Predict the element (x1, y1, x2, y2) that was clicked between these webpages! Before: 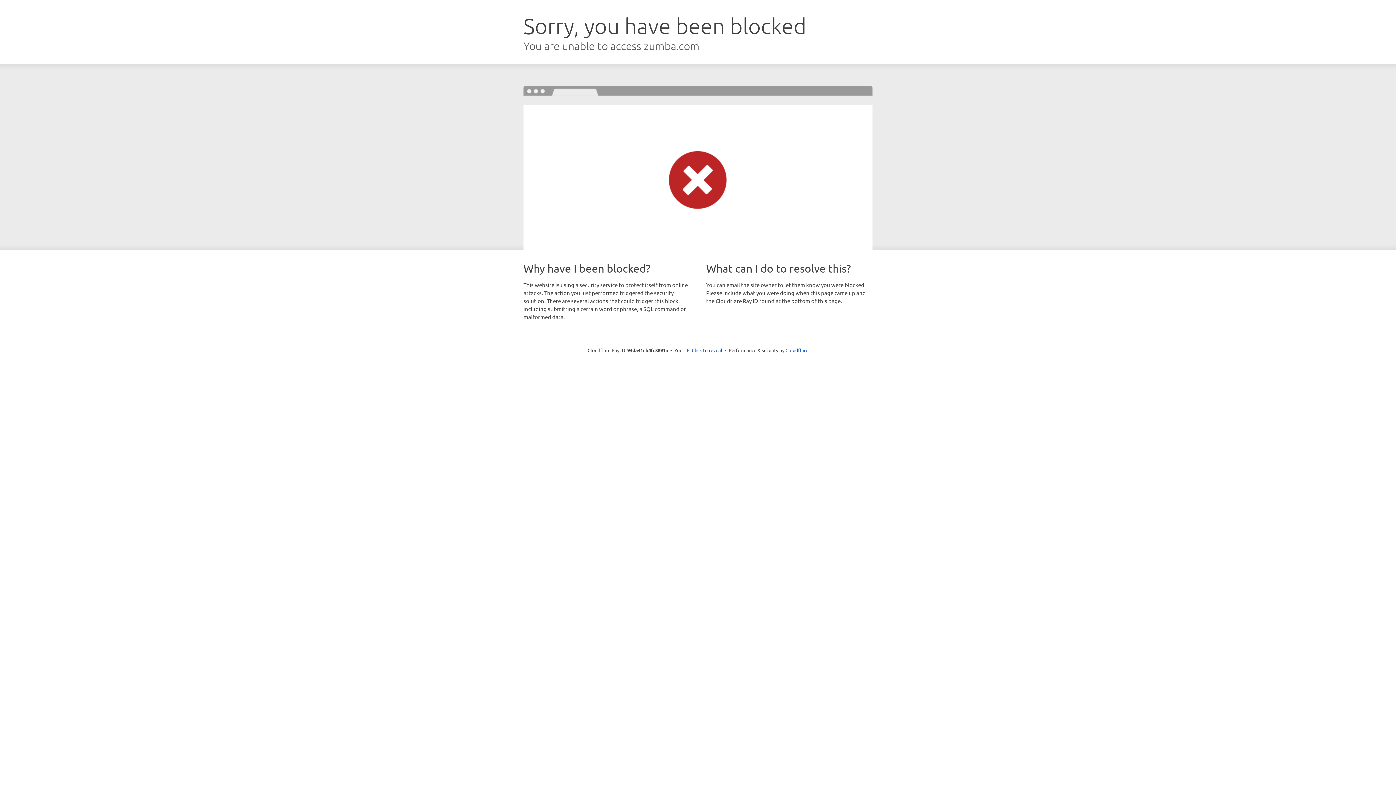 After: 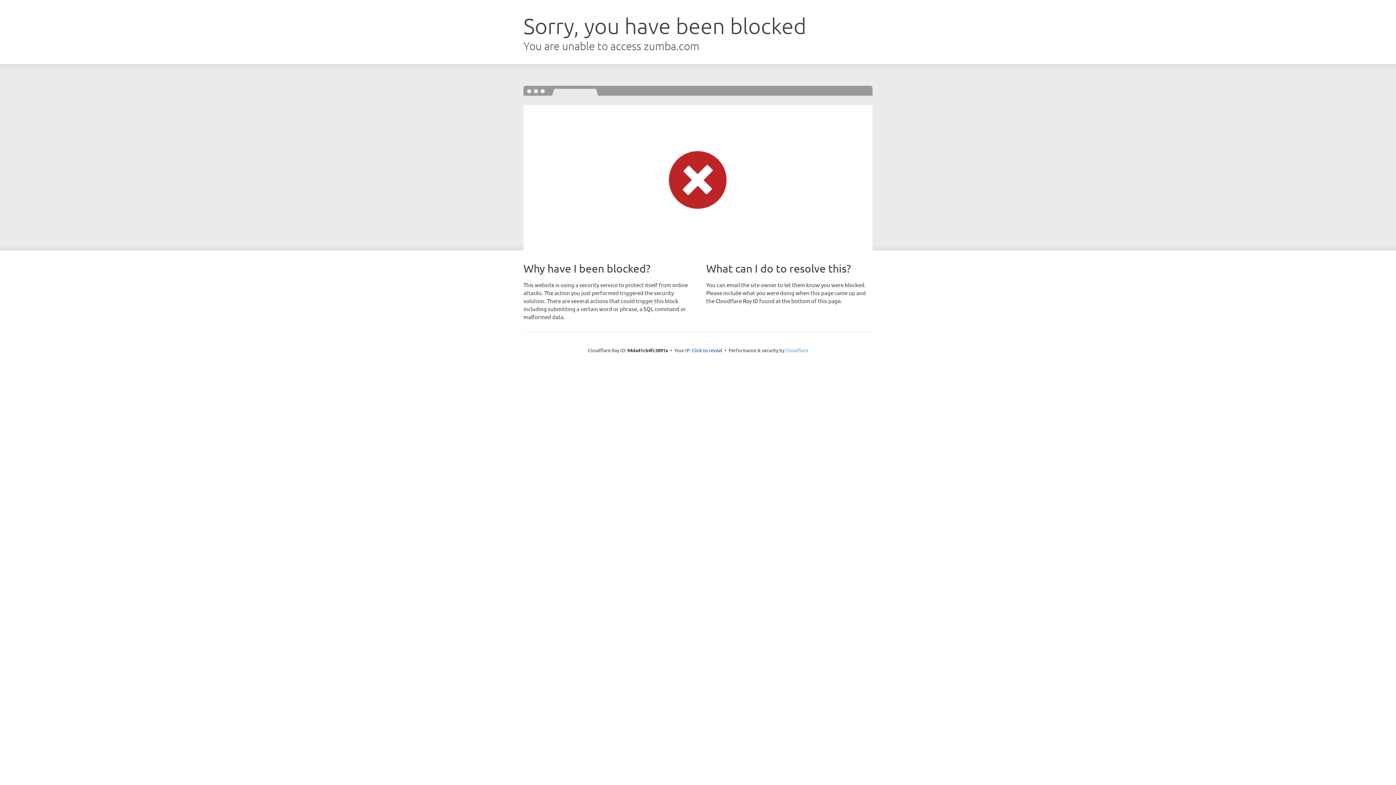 Action: bbox: (785, 347, 808, 353) label: Cloudflare